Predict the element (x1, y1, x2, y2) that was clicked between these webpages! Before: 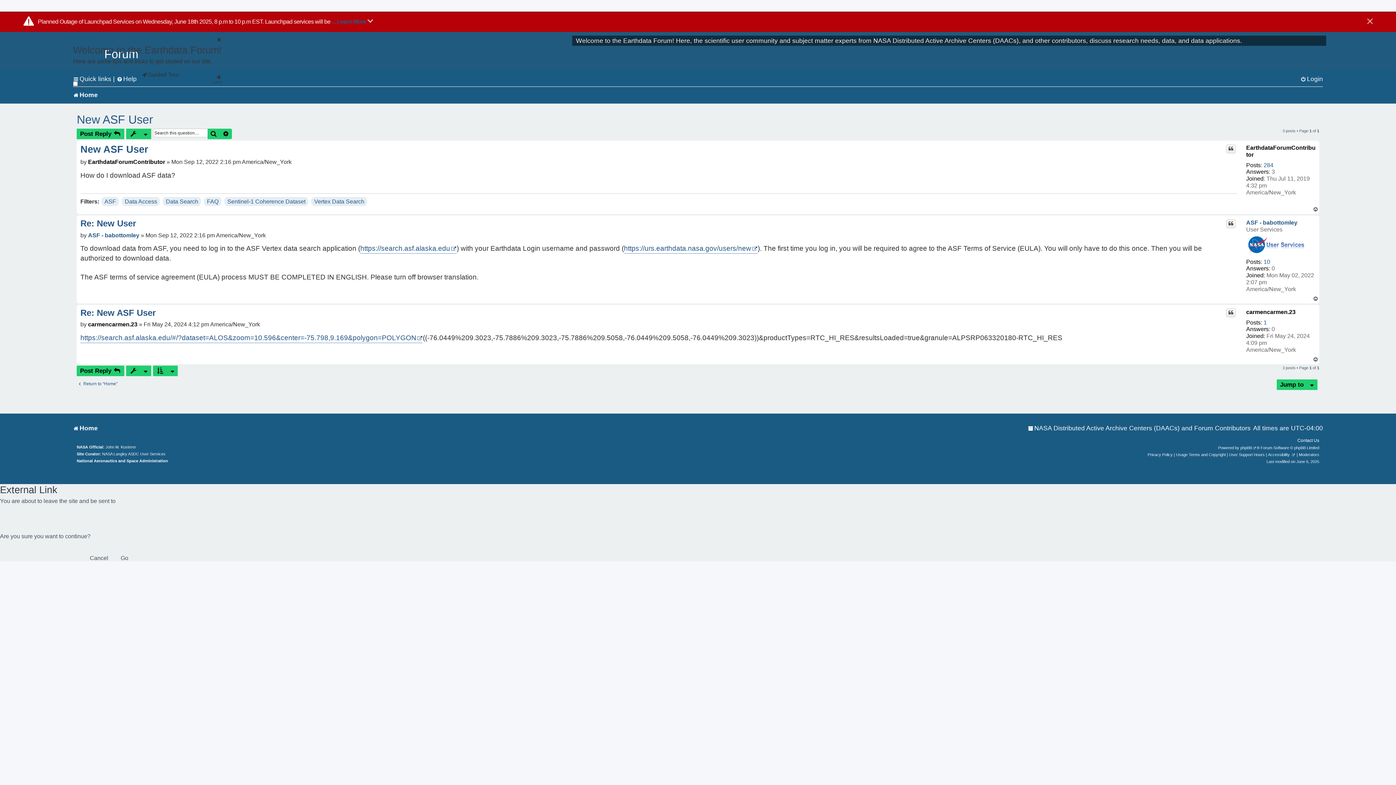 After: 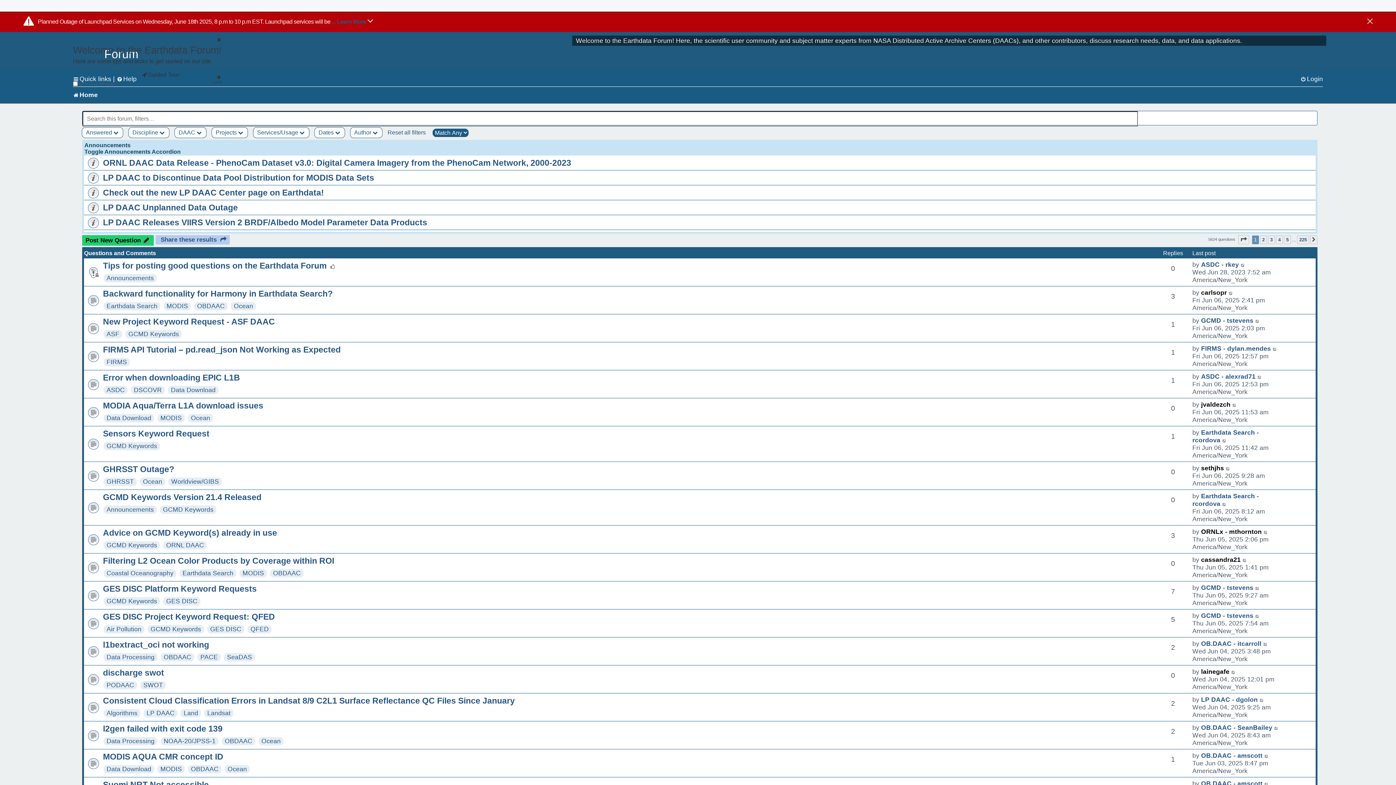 Action: label: Home bbox: (73, 88, 97, 101)